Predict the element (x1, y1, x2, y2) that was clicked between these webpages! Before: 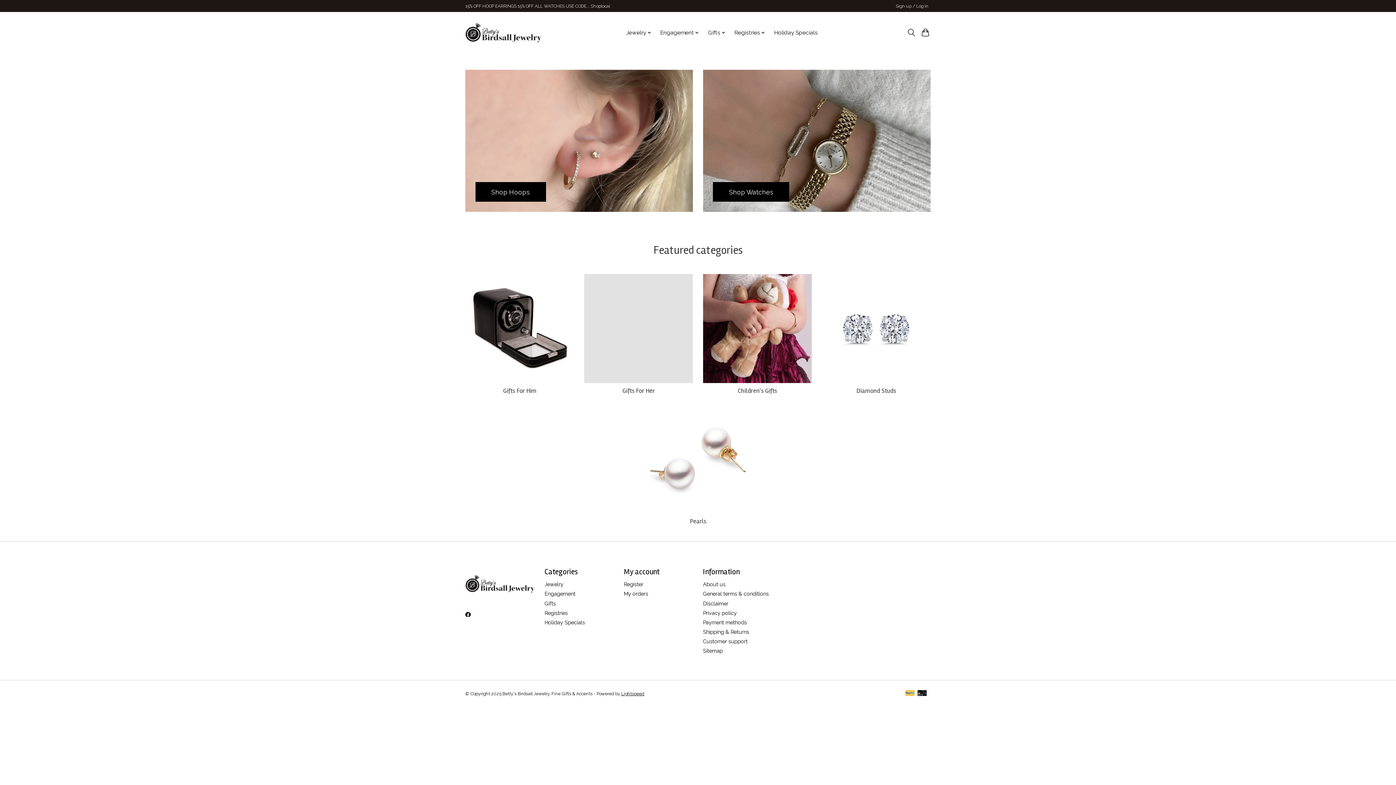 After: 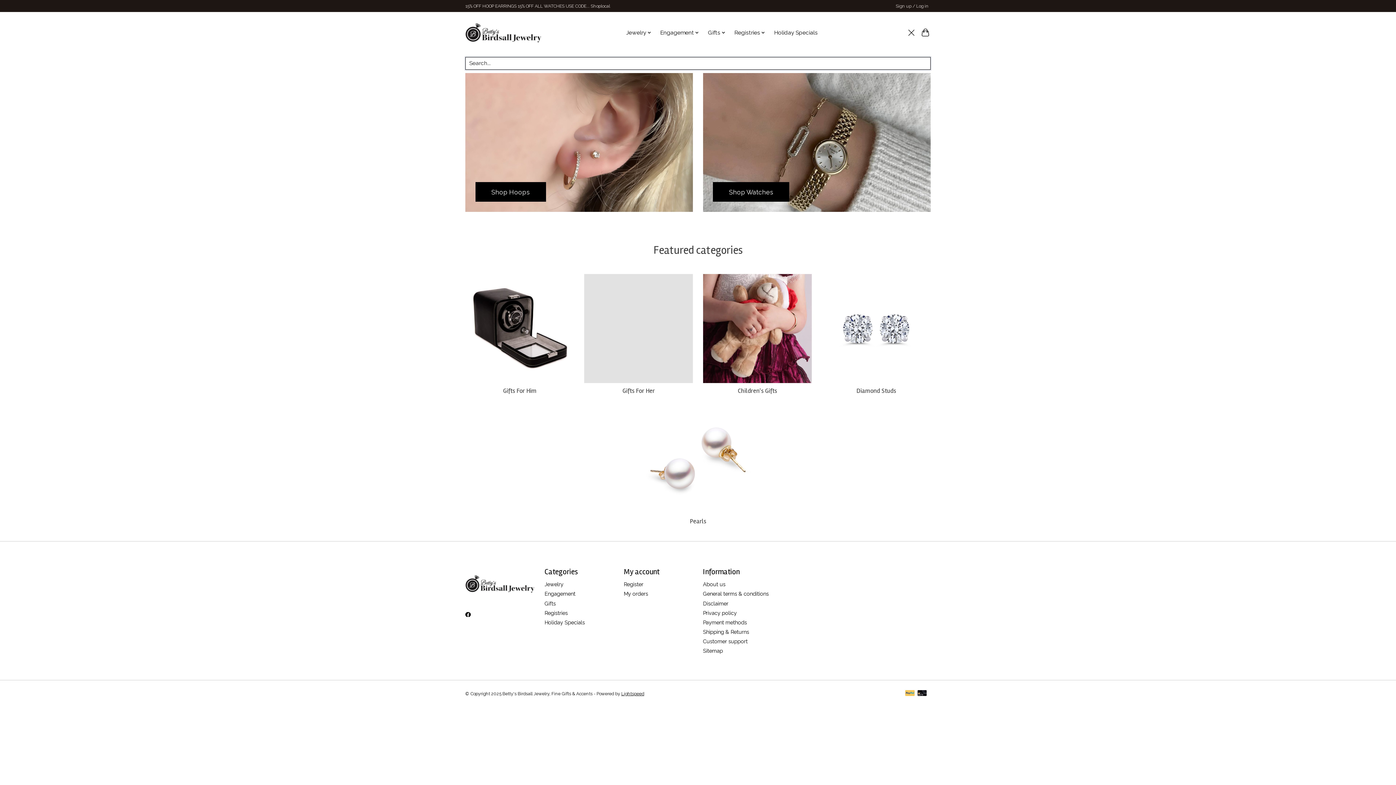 Action: bbox: (906, 26, 916, 39) label: Toggle icon